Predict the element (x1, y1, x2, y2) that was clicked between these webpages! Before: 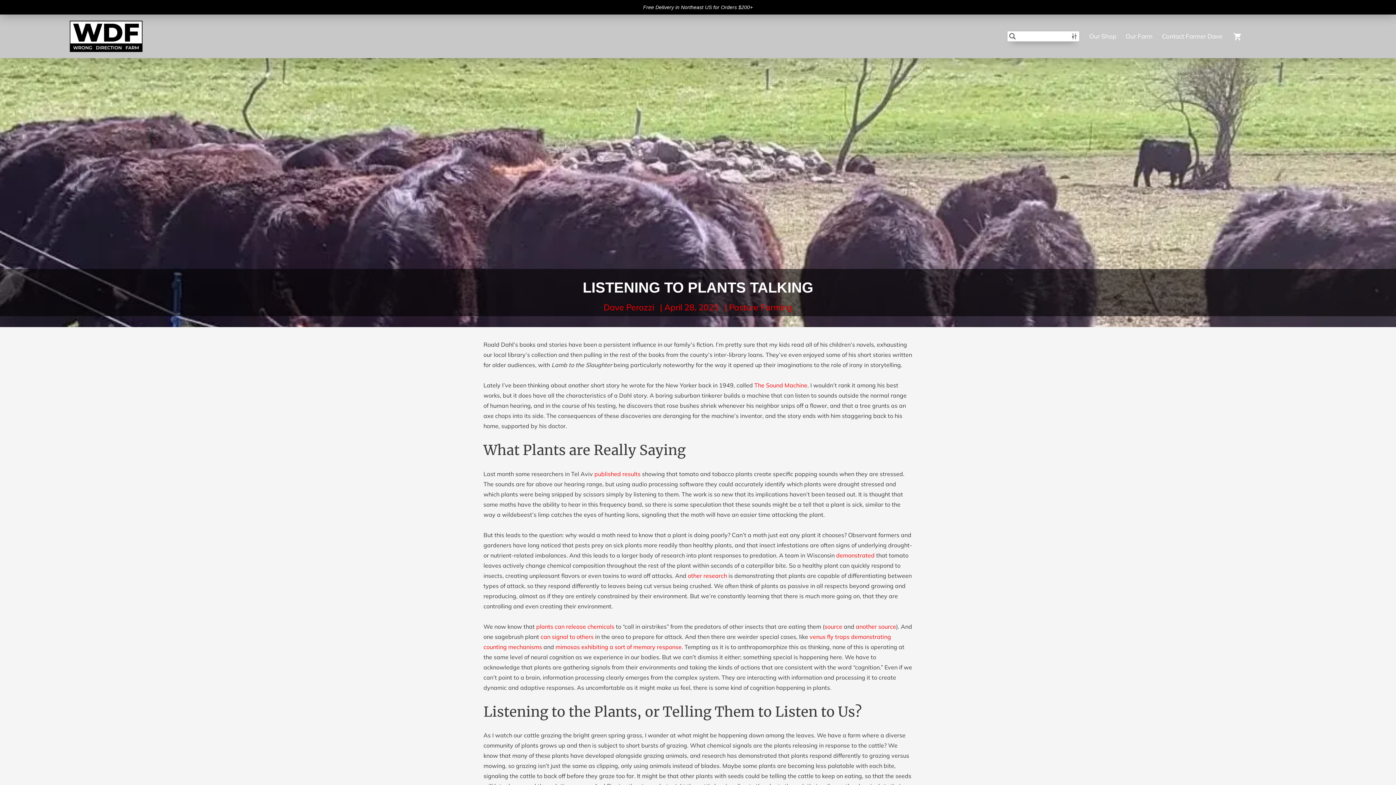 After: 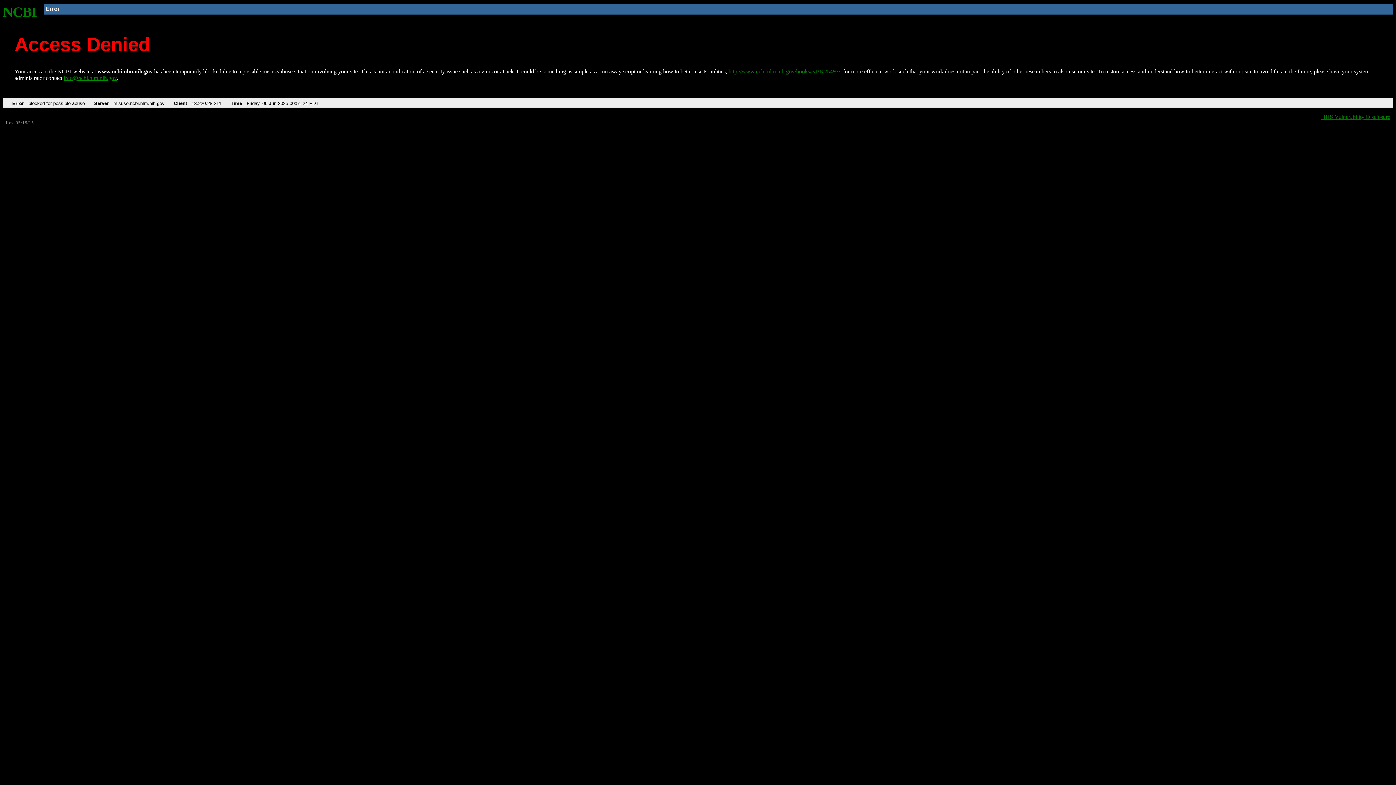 Action: bbox: (856, 623, 896, 630) label: another source